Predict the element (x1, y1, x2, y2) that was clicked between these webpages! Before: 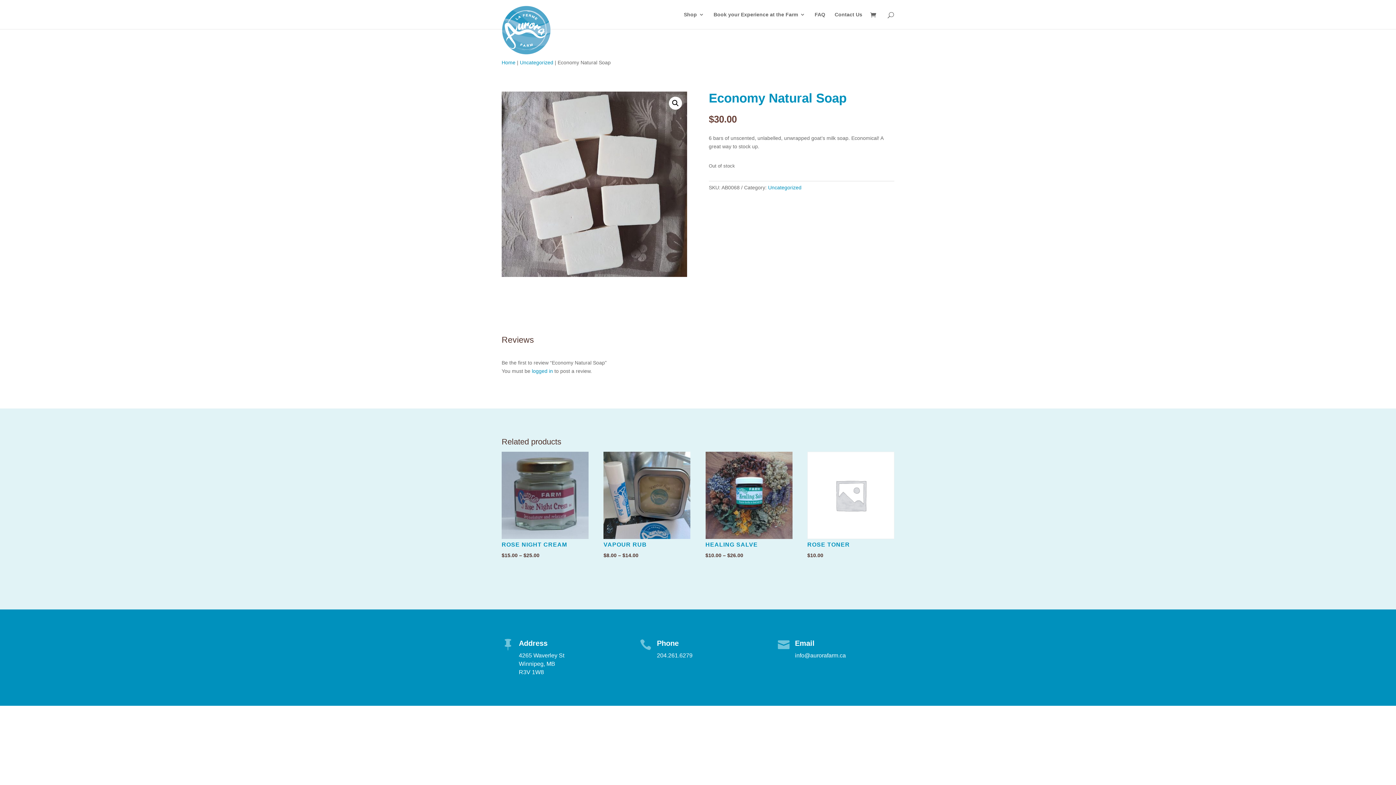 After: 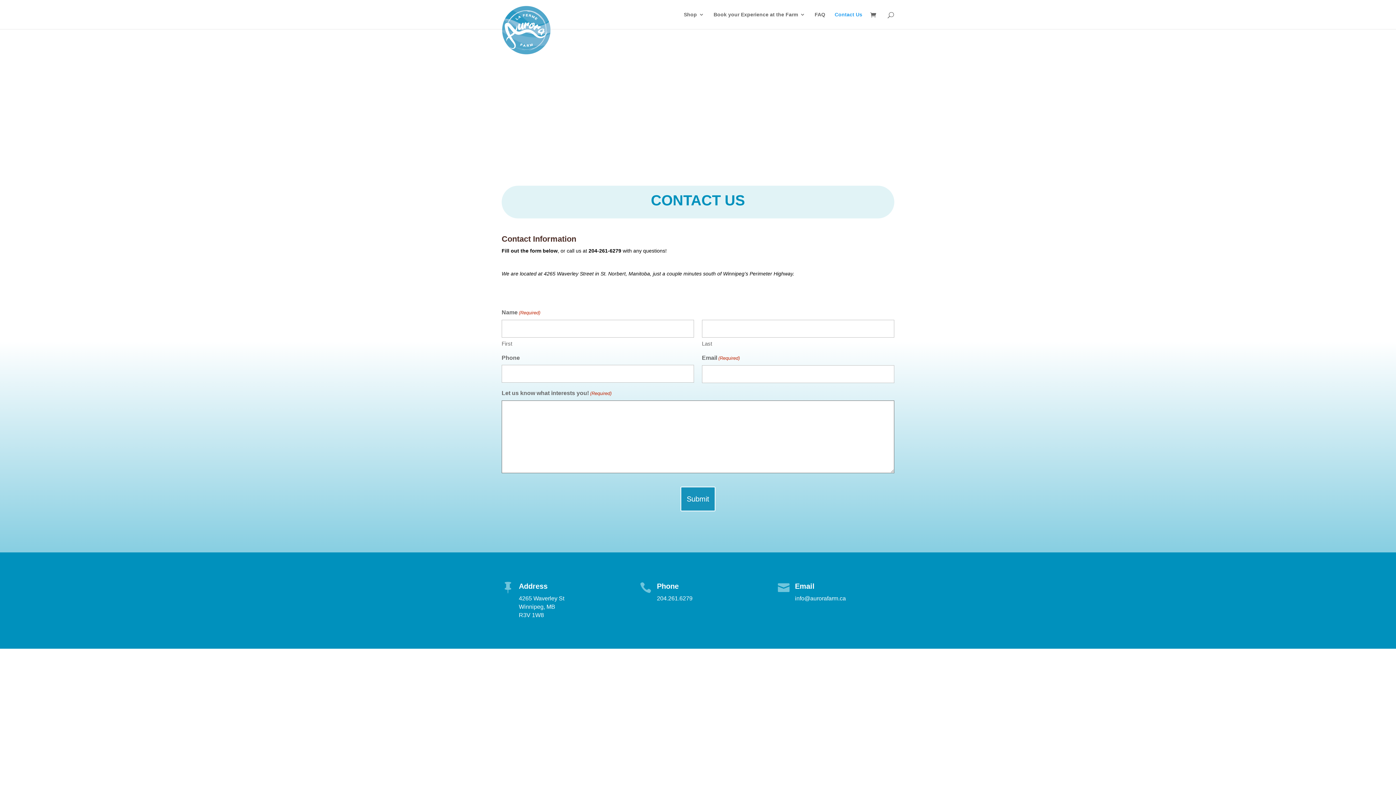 Action: label: Contact Us bbox: (834, 12, 862, 29)